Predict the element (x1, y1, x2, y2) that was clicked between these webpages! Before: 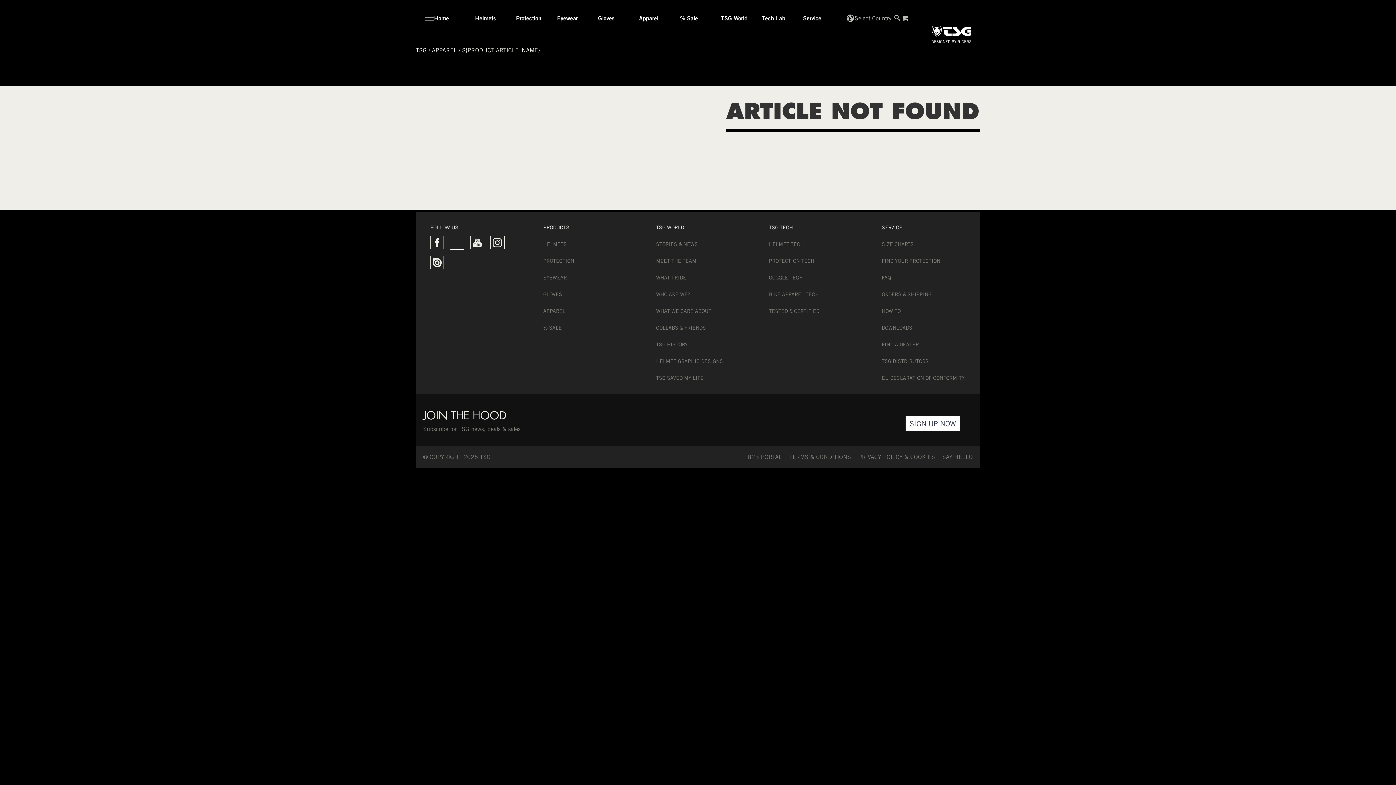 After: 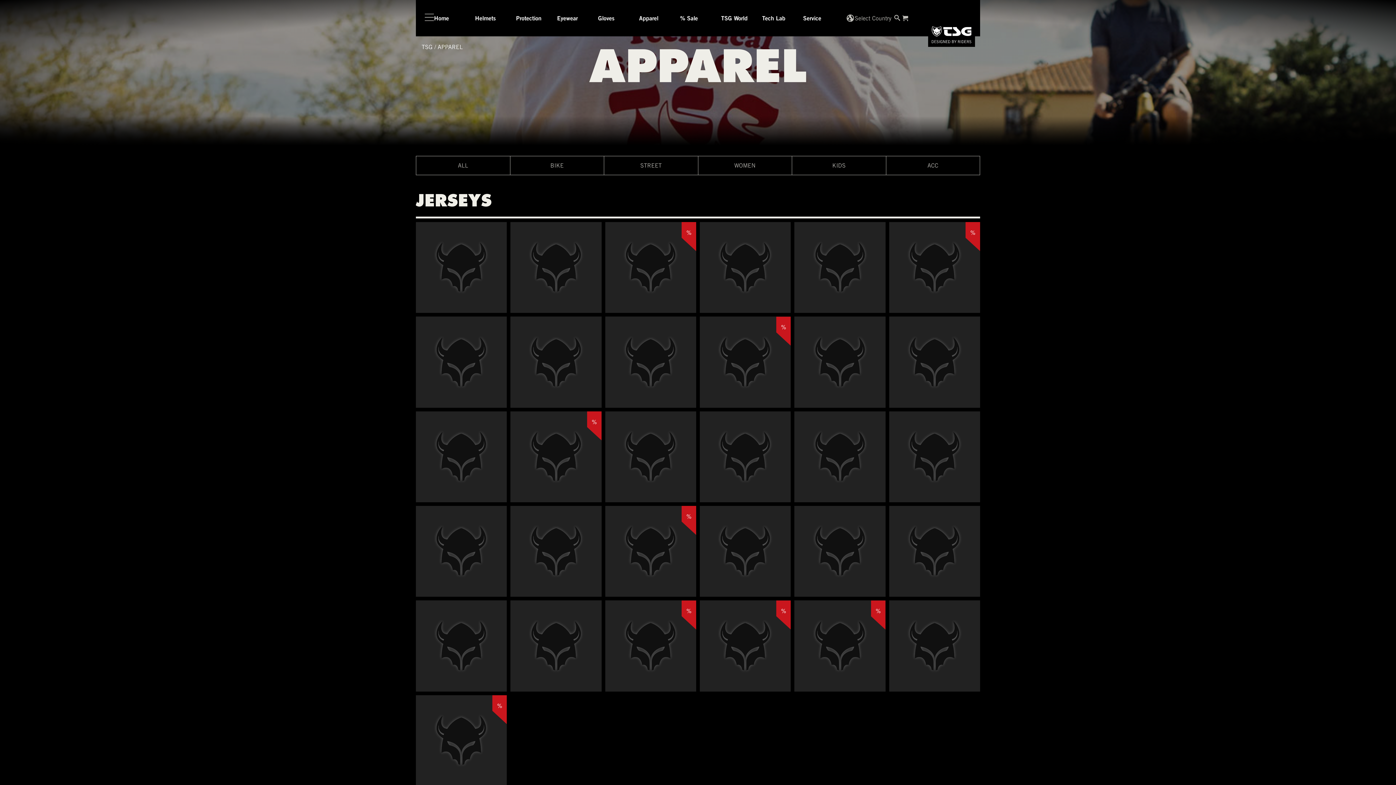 Action: bbox: (639, 14, 680, 21) label: Apparel